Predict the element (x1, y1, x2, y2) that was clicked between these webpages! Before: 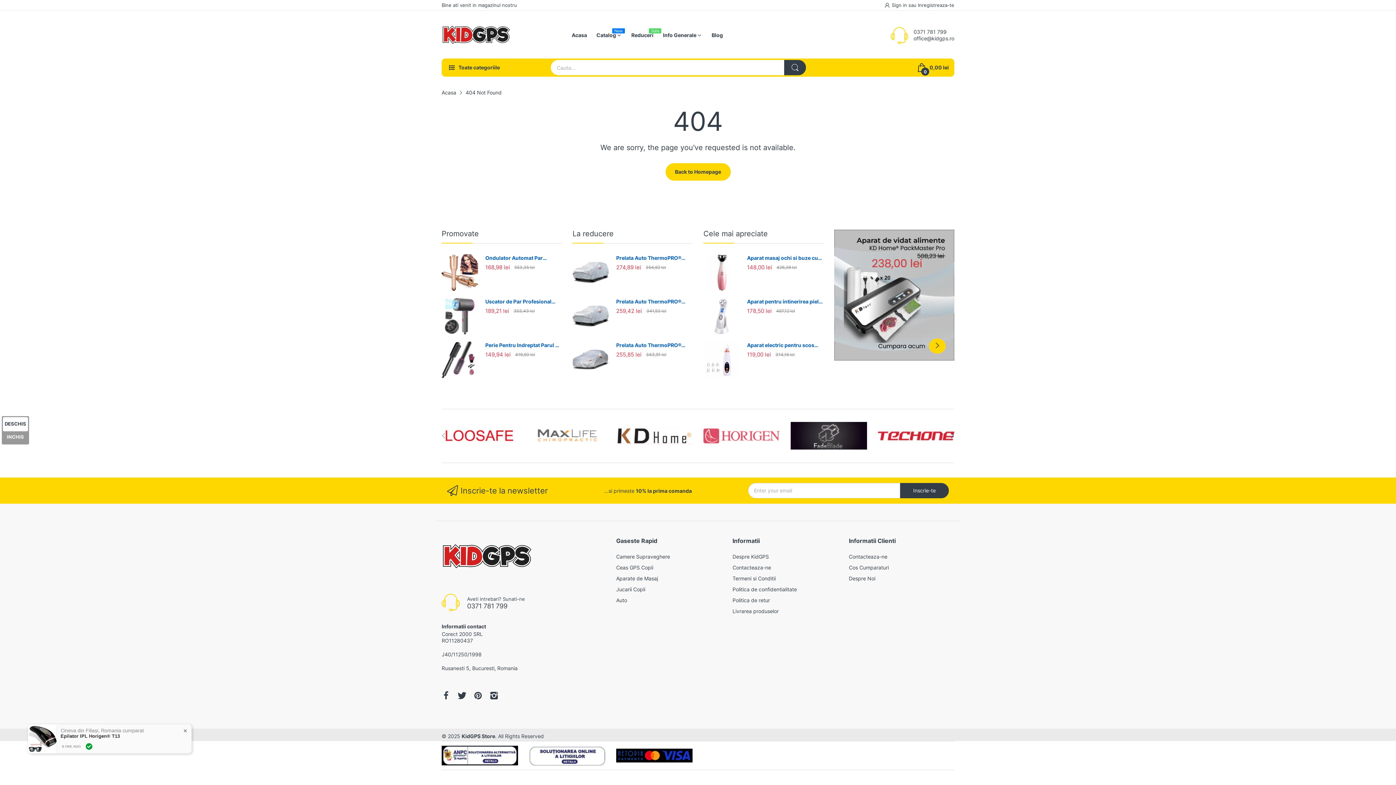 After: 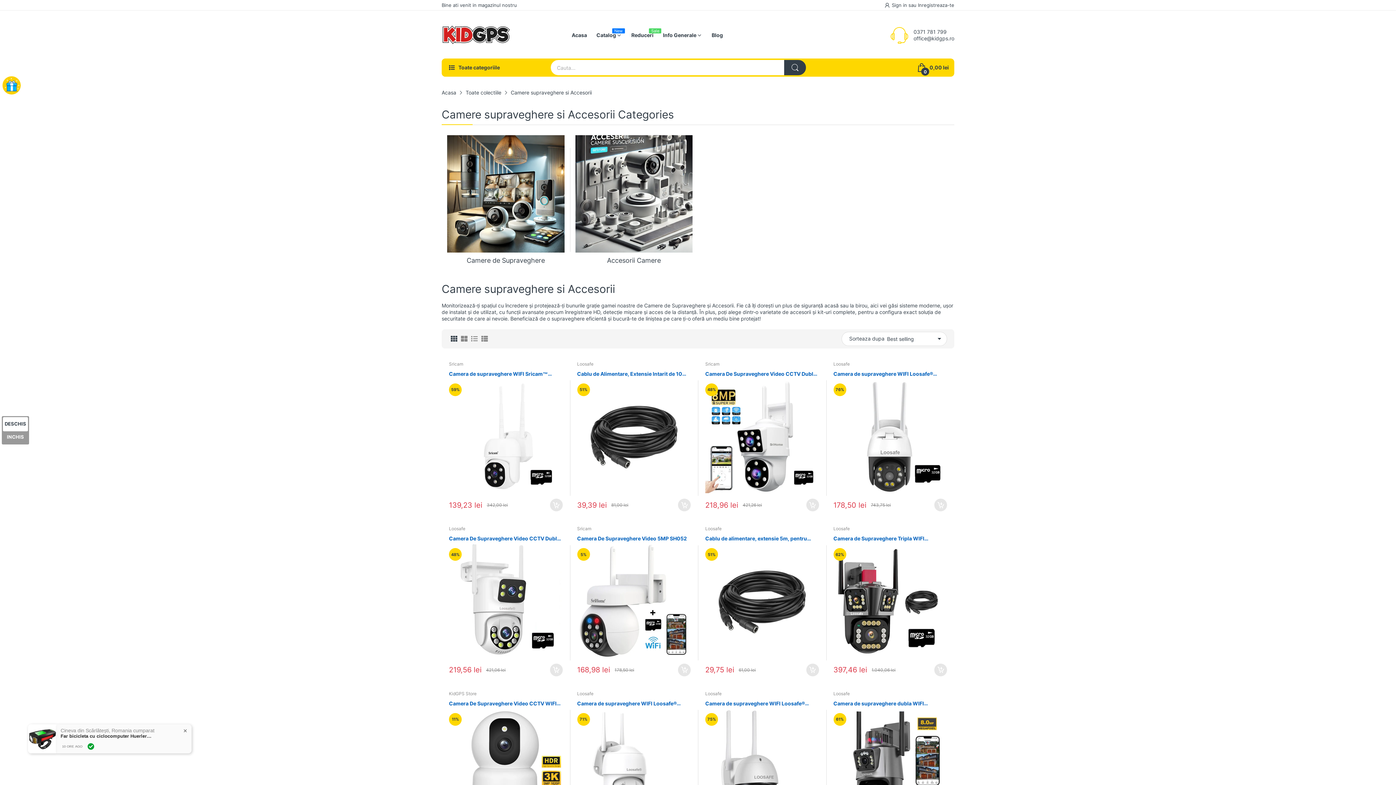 Action: bbox: (616, 553, 670, 559) label: Camere Supraveghere